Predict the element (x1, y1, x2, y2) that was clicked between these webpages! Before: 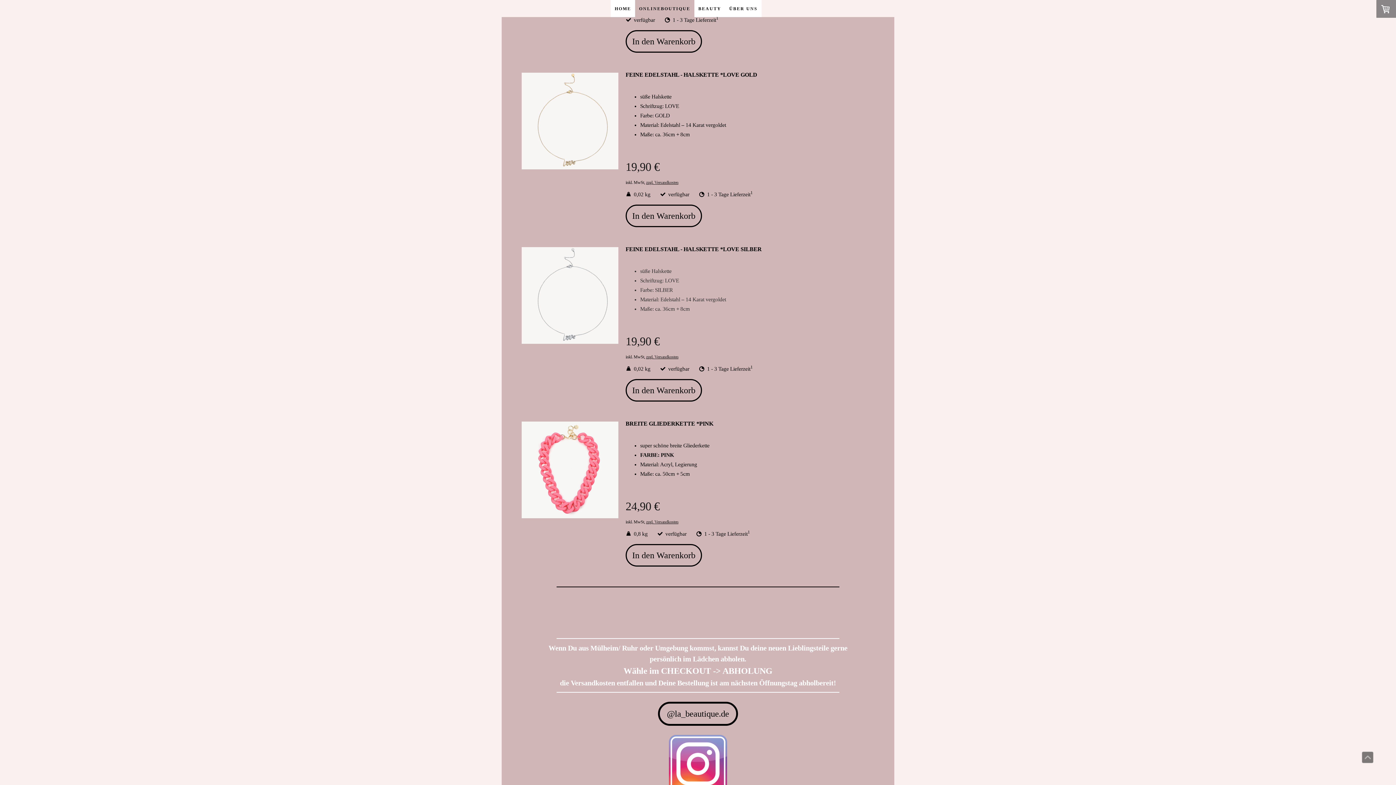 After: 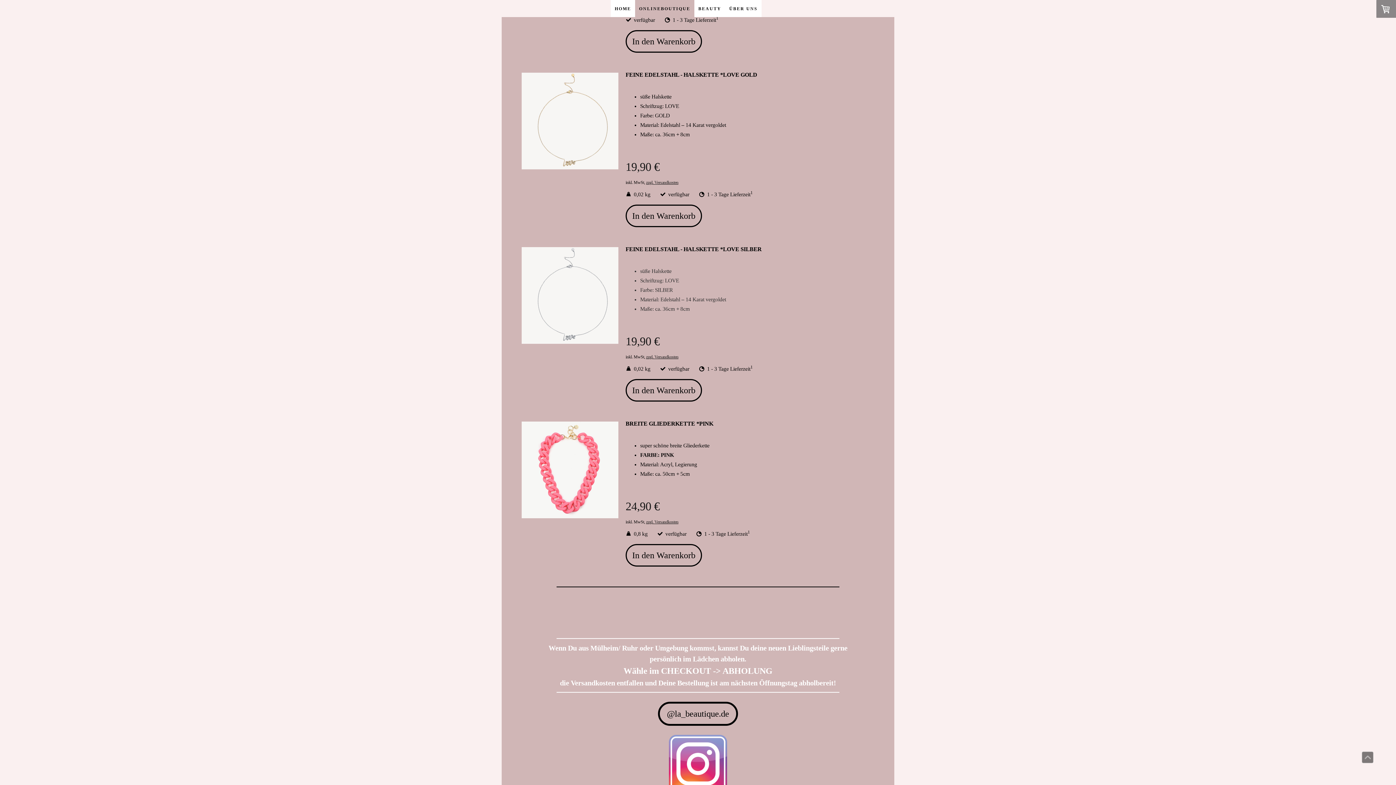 Action: bbox: (669, 736, 727, 742)